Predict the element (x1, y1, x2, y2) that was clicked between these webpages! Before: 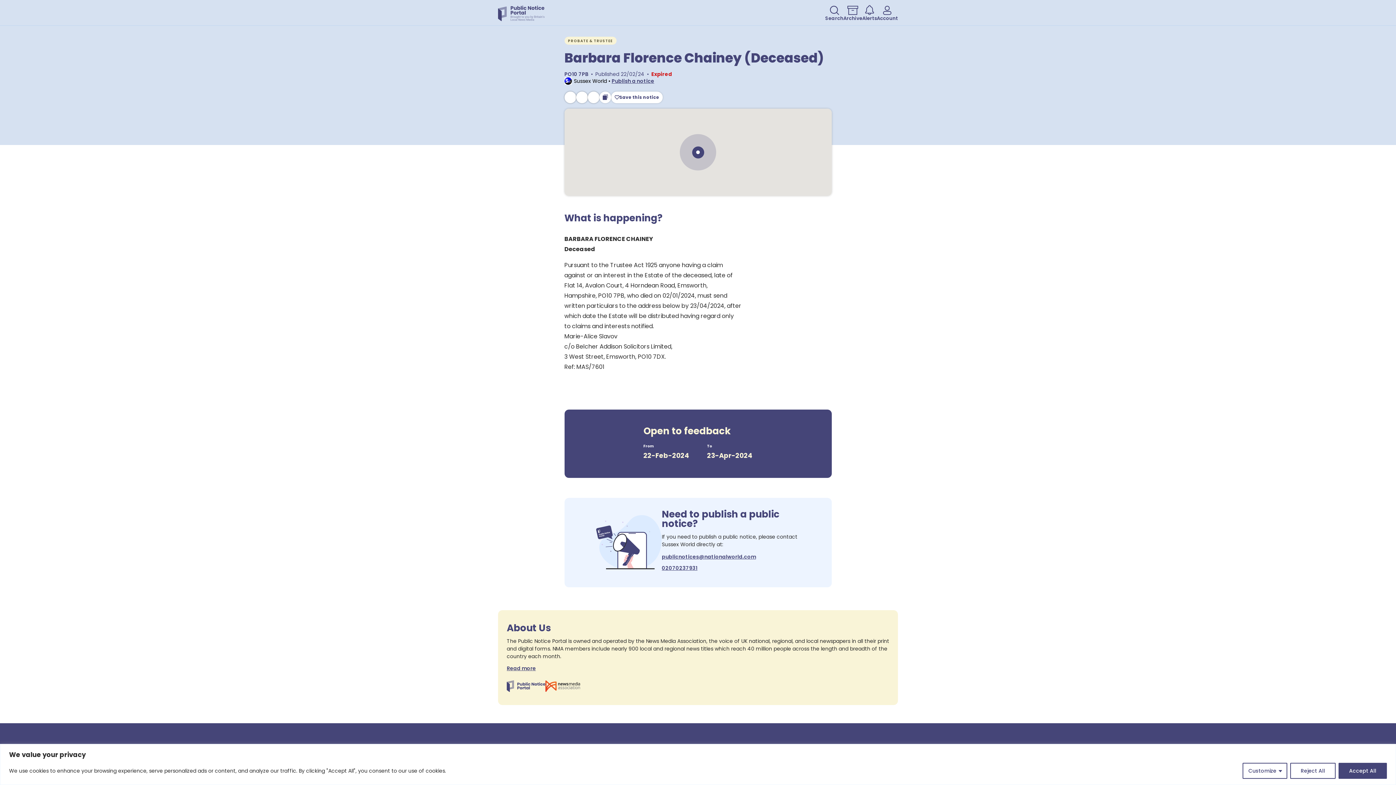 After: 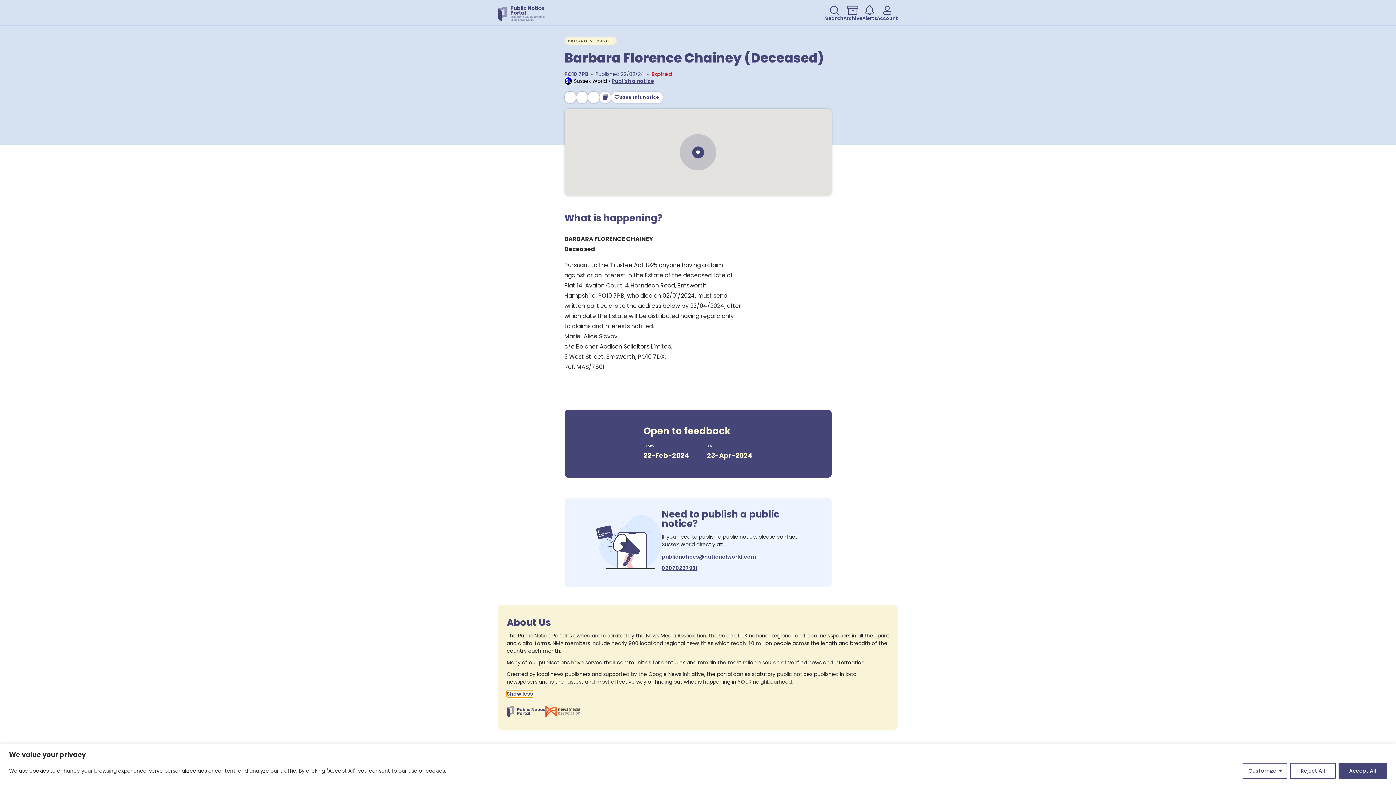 Action: label: Read more bbox: (506, 665, 536, 672)